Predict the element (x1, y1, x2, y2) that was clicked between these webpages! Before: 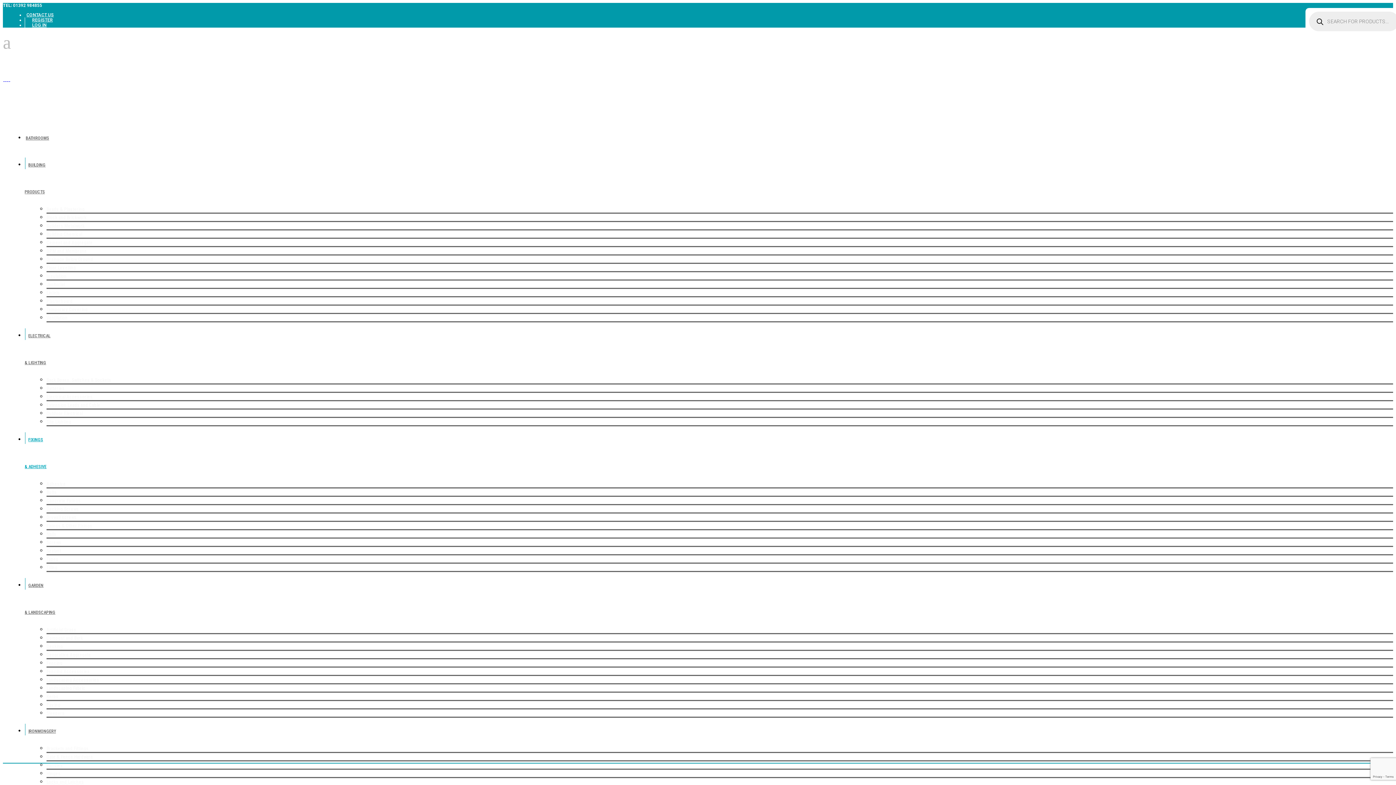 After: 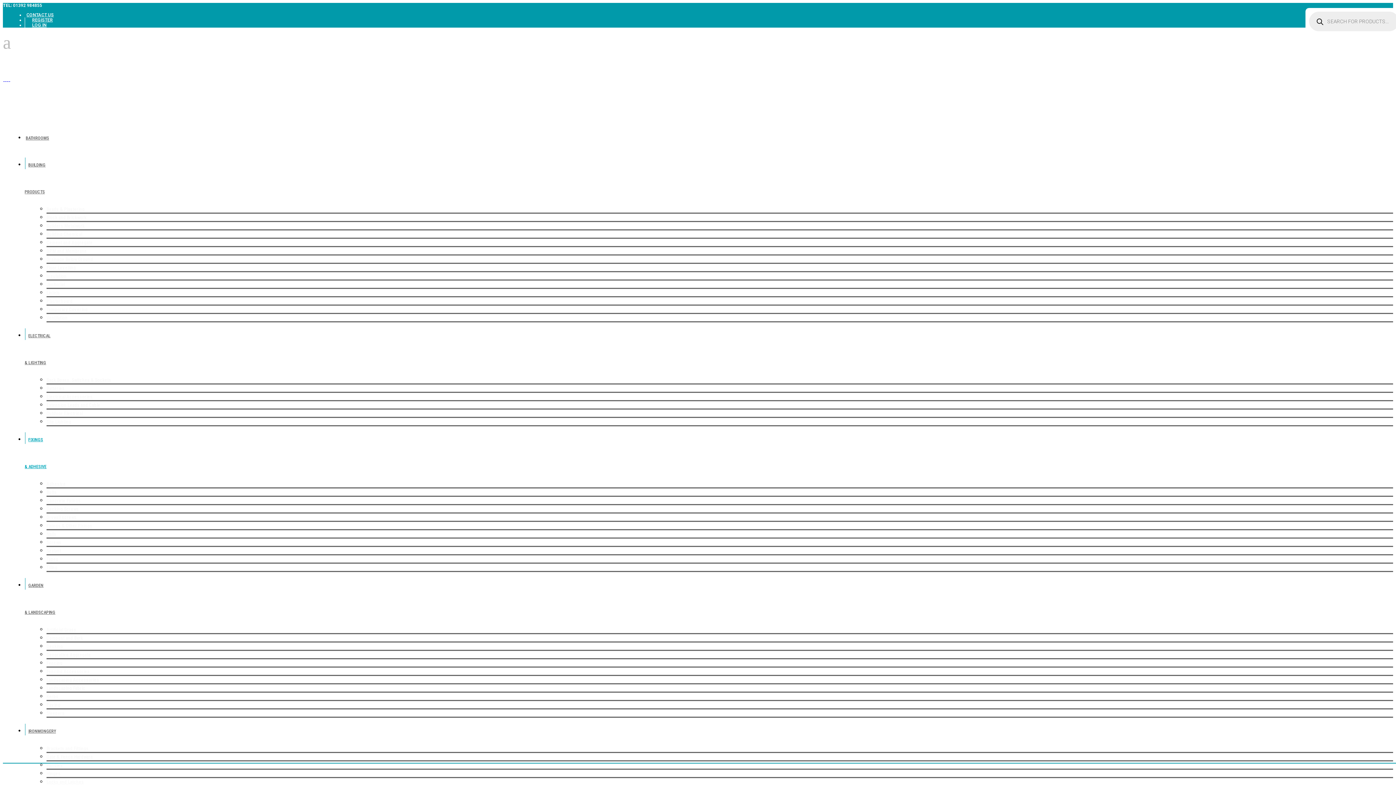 Action: label: Sealant bbox: (46, 548, 61, 553)